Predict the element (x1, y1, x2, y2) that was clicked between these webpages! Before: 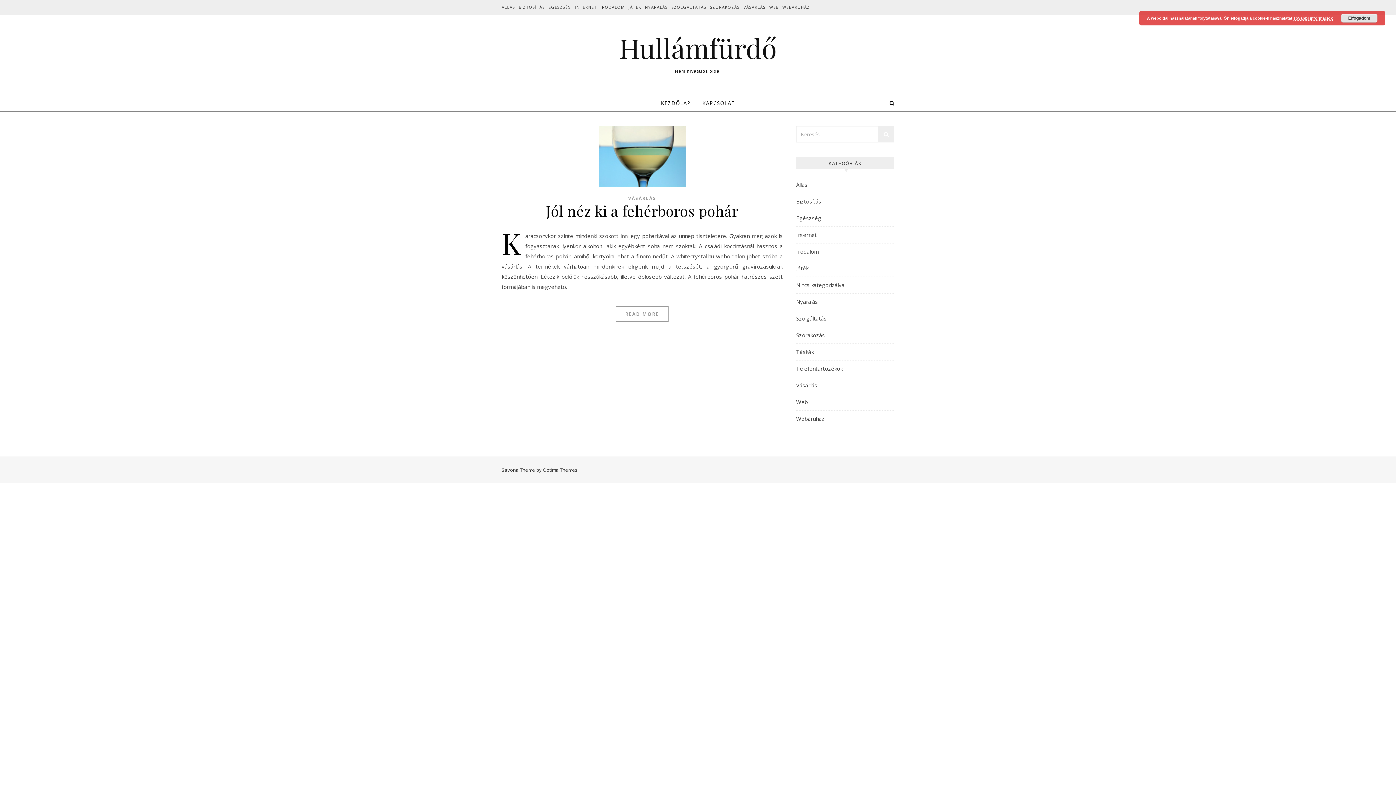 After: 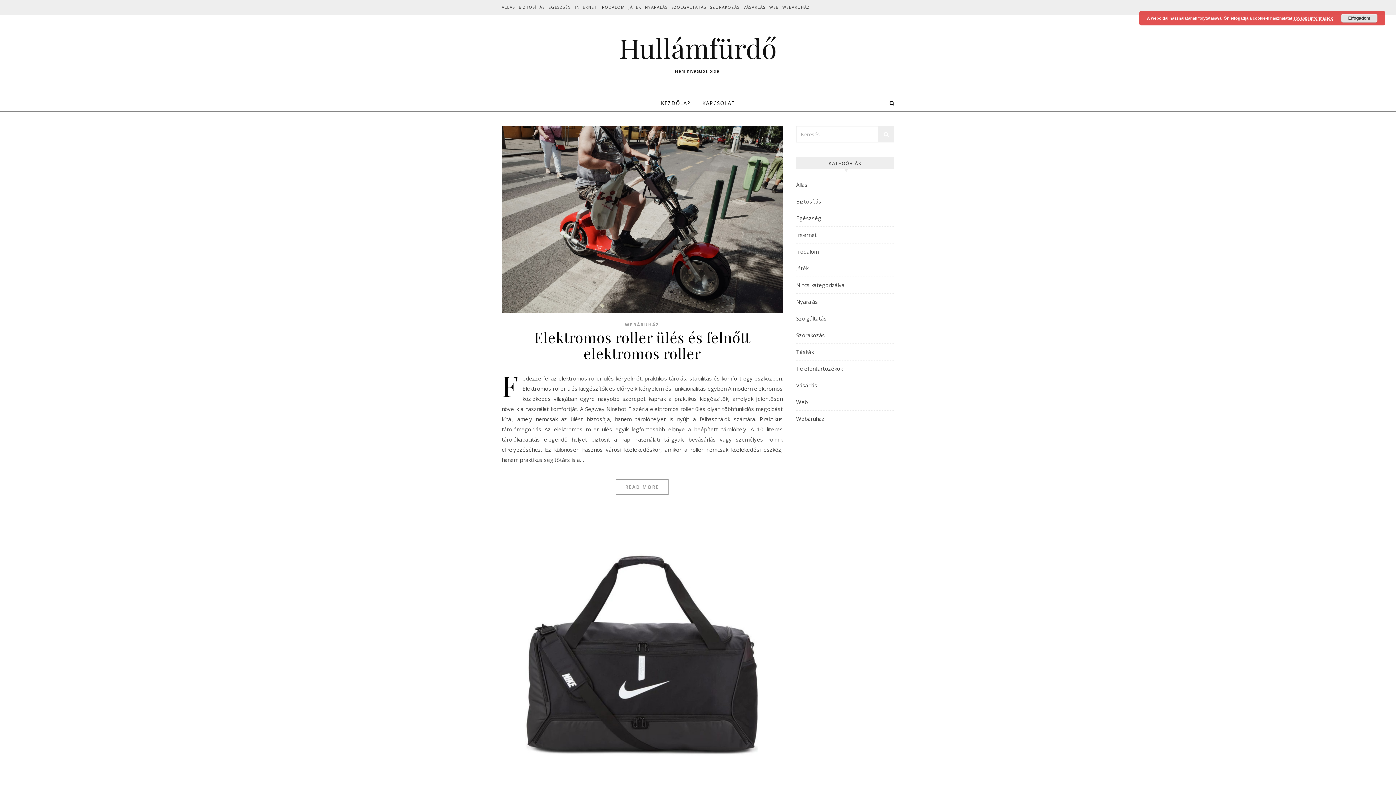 Action: label: WEBÁRUHÁZ bbox: (780, 0, 810, 14)